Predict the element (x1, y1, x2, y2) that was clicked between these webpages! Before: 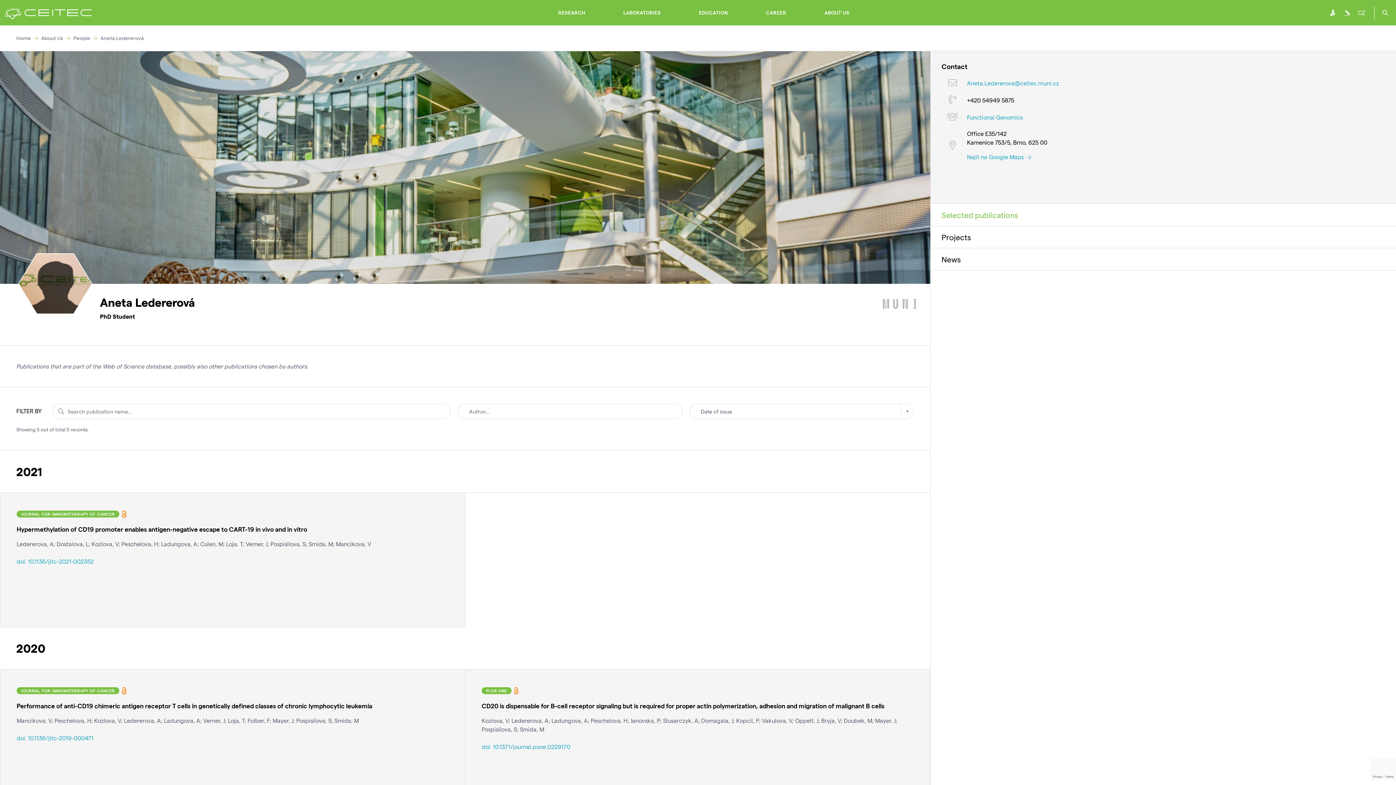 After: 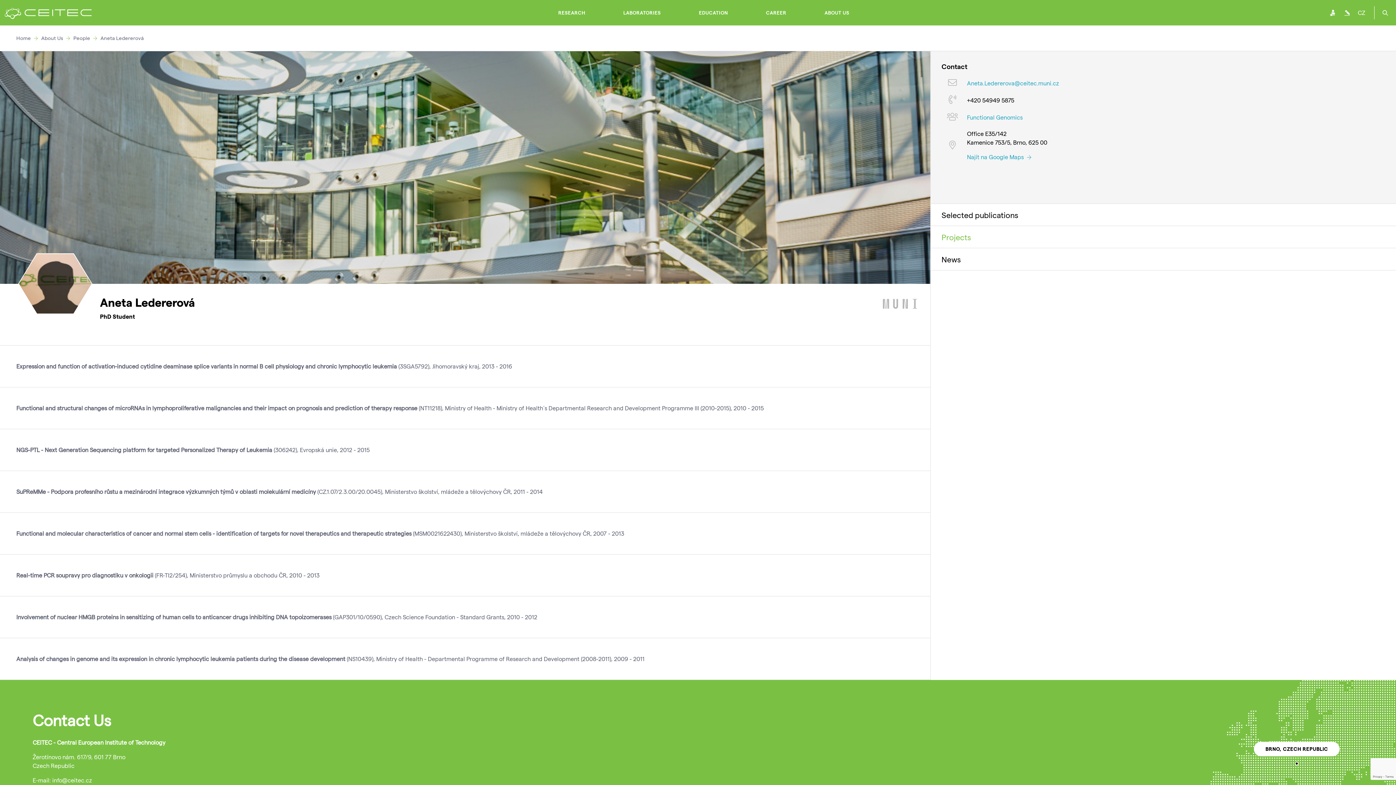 Action: label: Projects bbox: (930, 226, 1396, 248)